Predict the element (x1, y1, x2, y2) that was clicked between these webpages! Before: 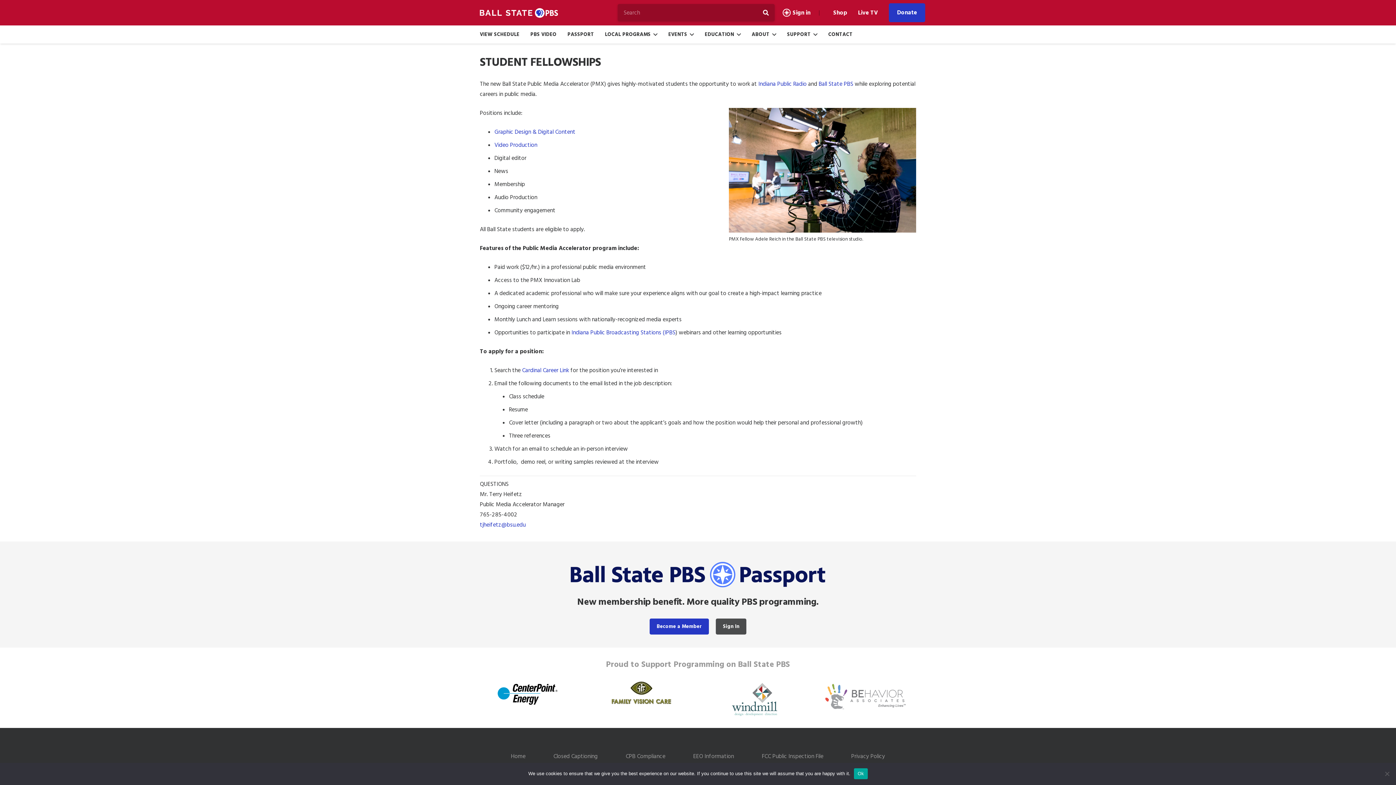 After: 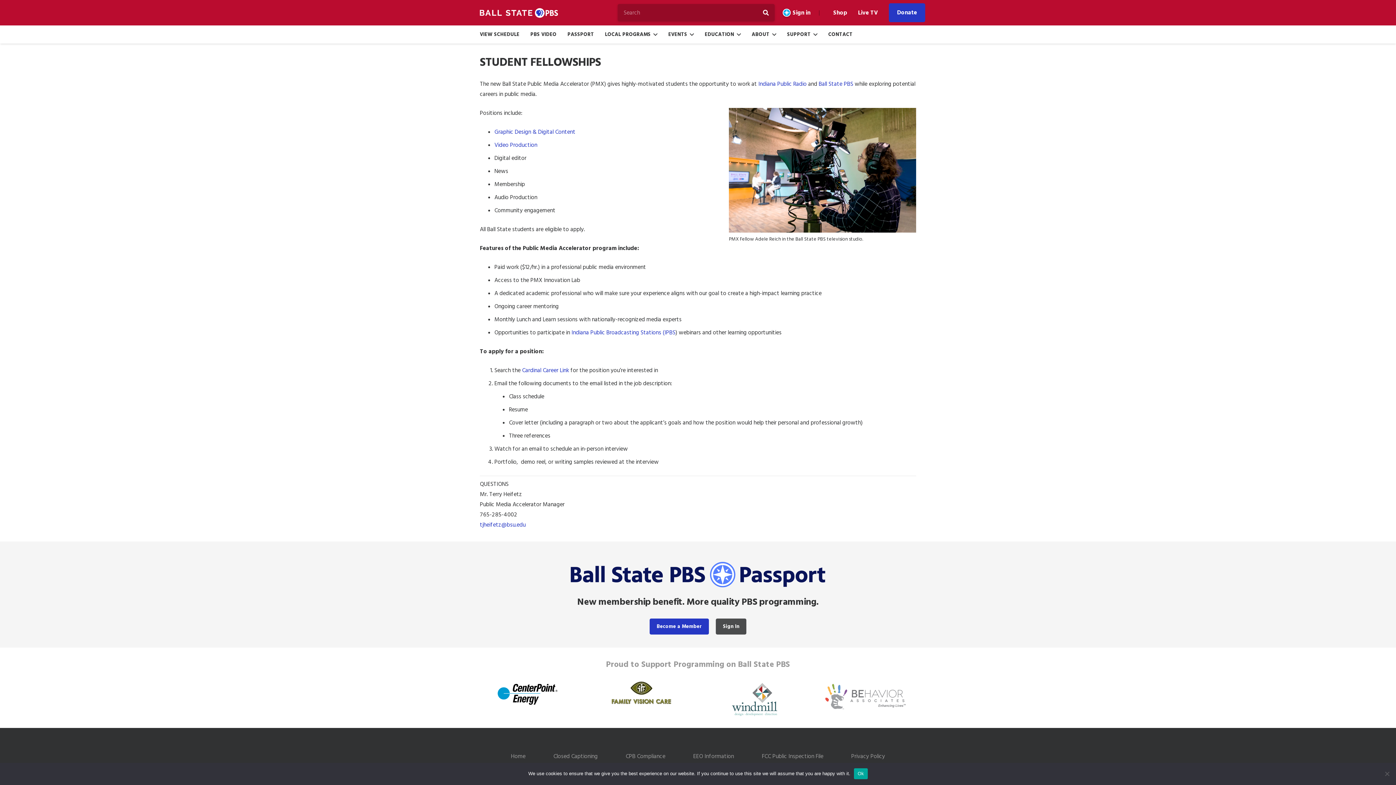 Action: label: Button bbox: (782, 8, 791, 16)